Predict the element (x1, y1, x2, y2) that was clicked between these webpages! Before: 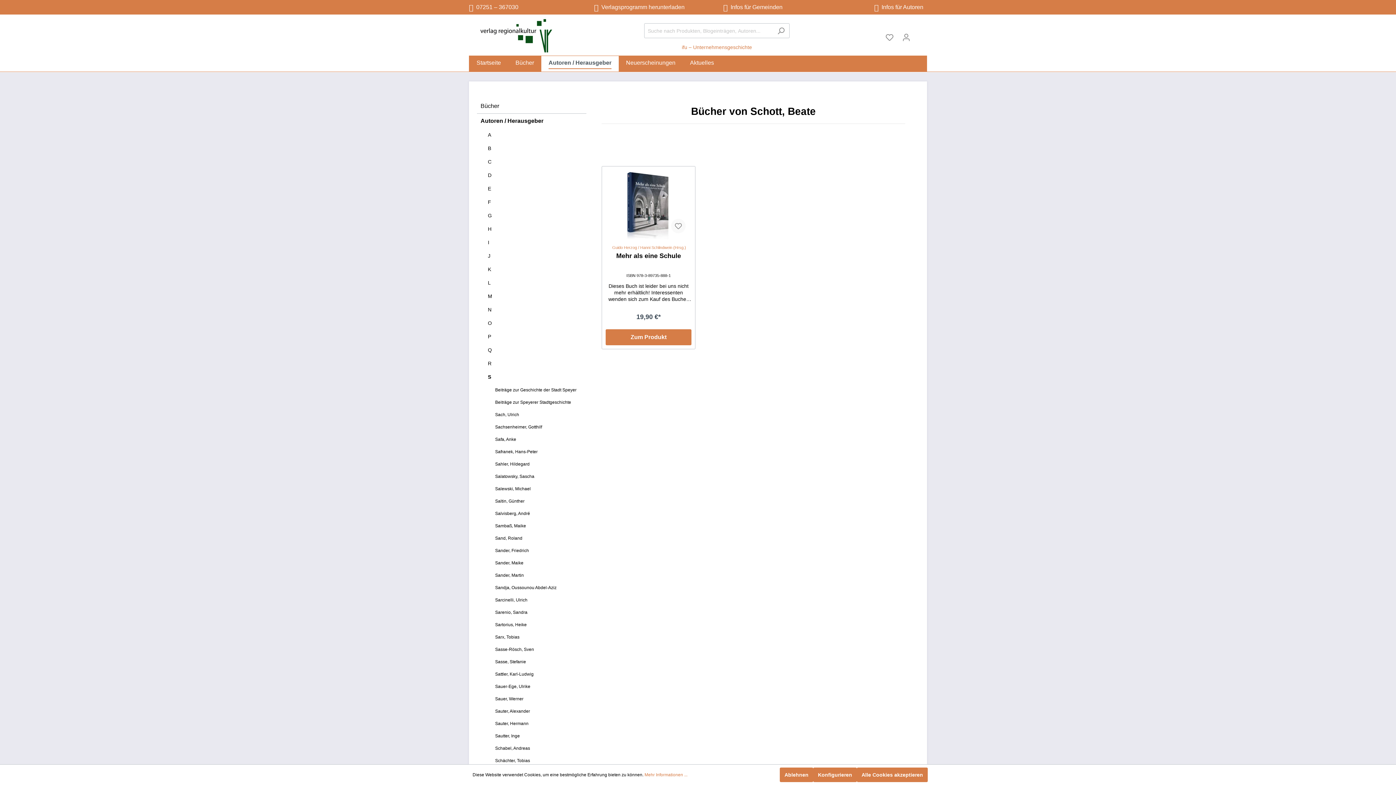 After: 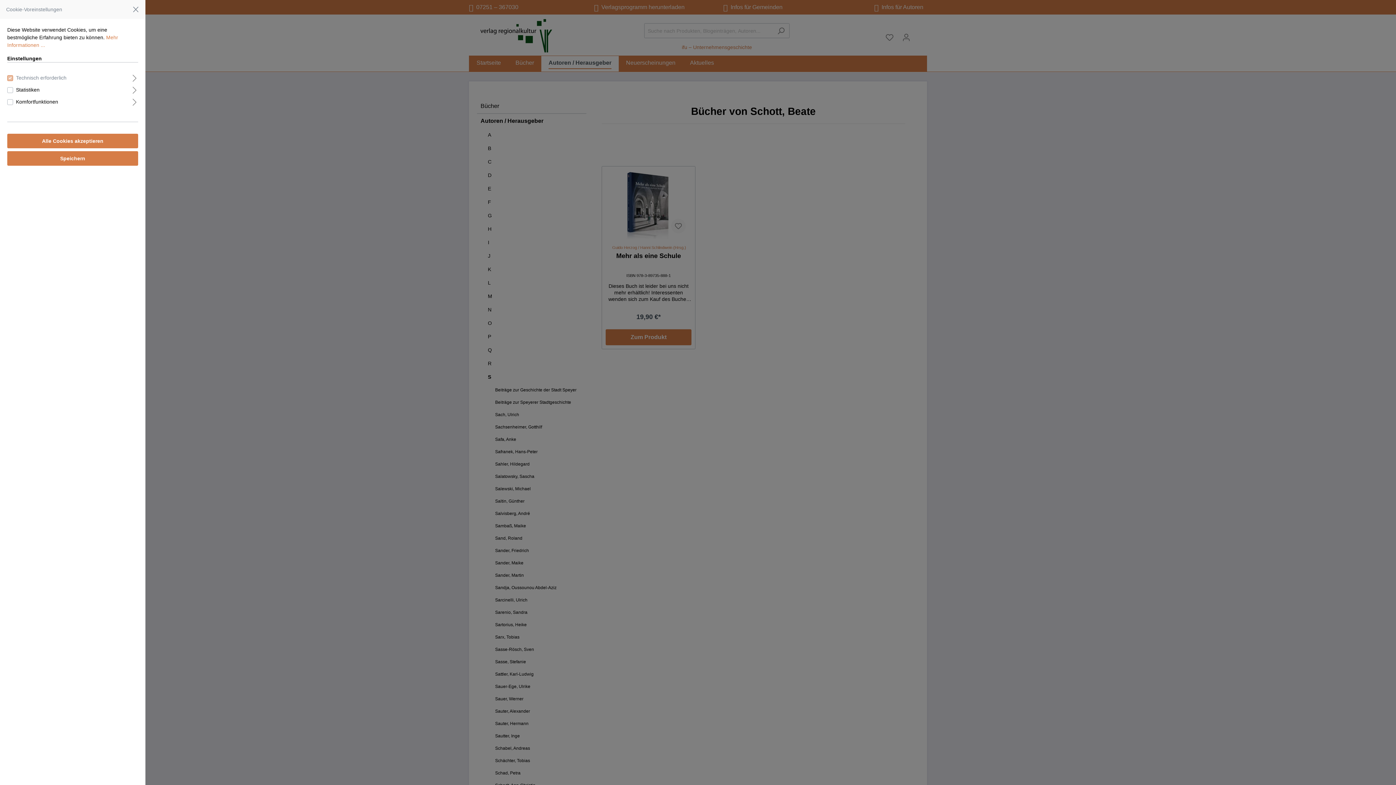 Action: label: Konfigurieren bbox: (813, 768, 857, 782)